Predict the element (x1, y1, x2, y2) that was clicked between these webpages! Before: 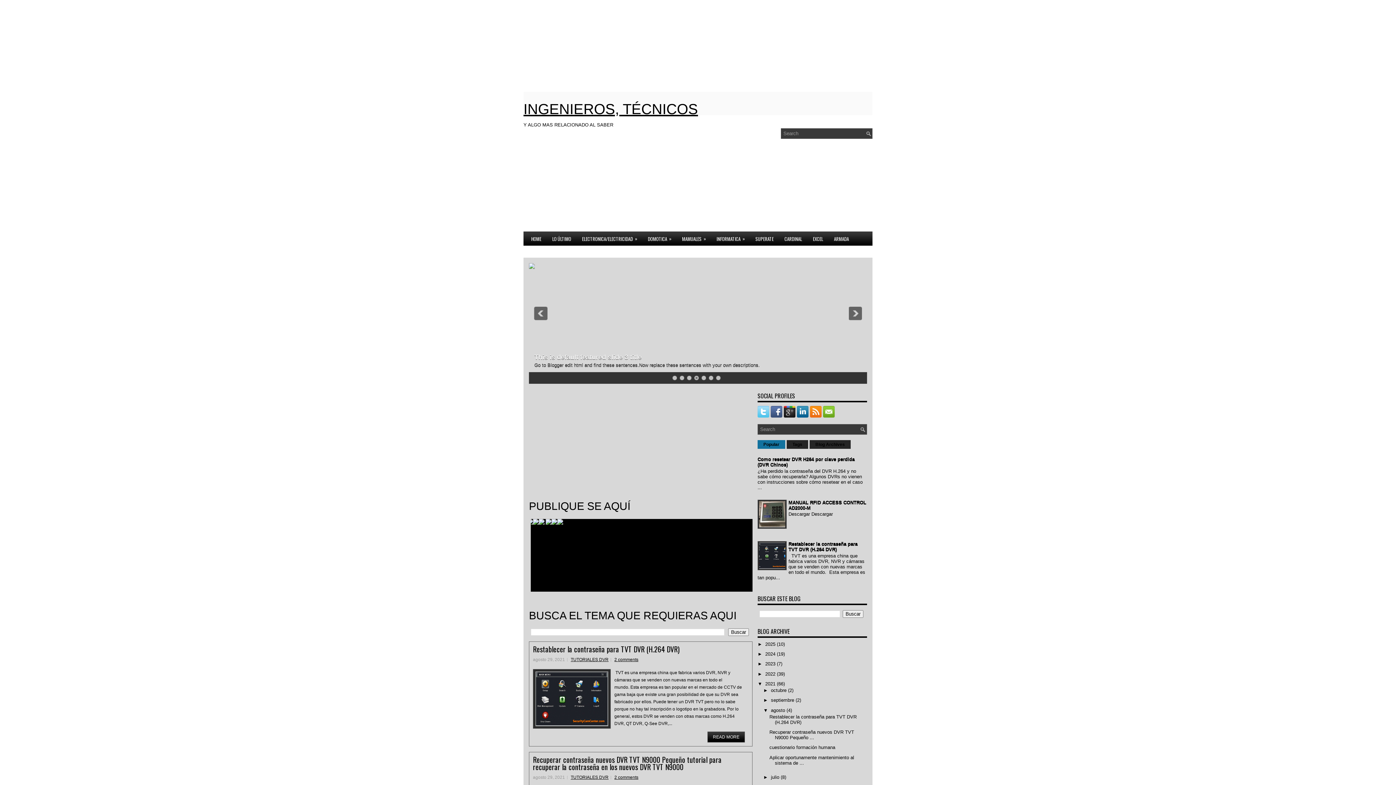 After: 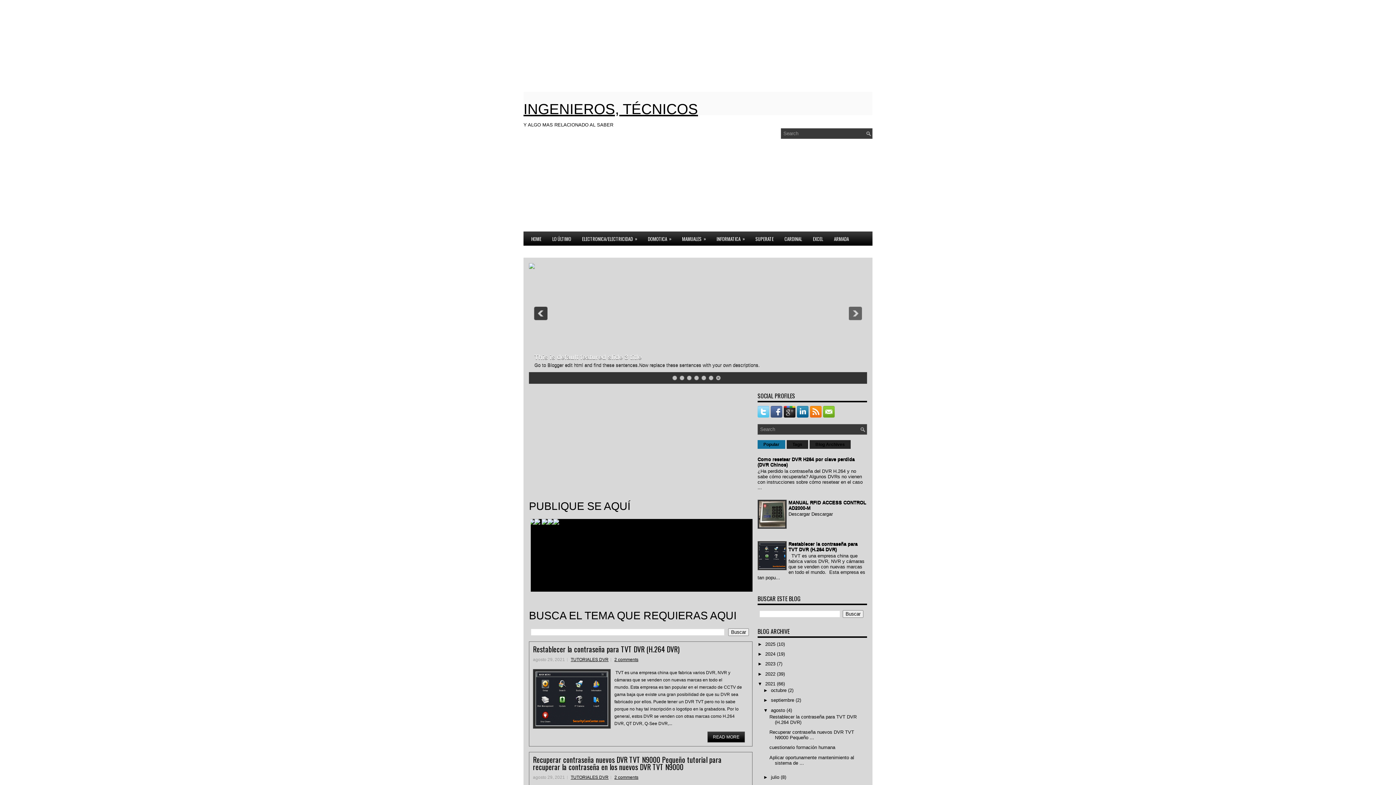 Action: bbox: (534, 306, 547, 320)